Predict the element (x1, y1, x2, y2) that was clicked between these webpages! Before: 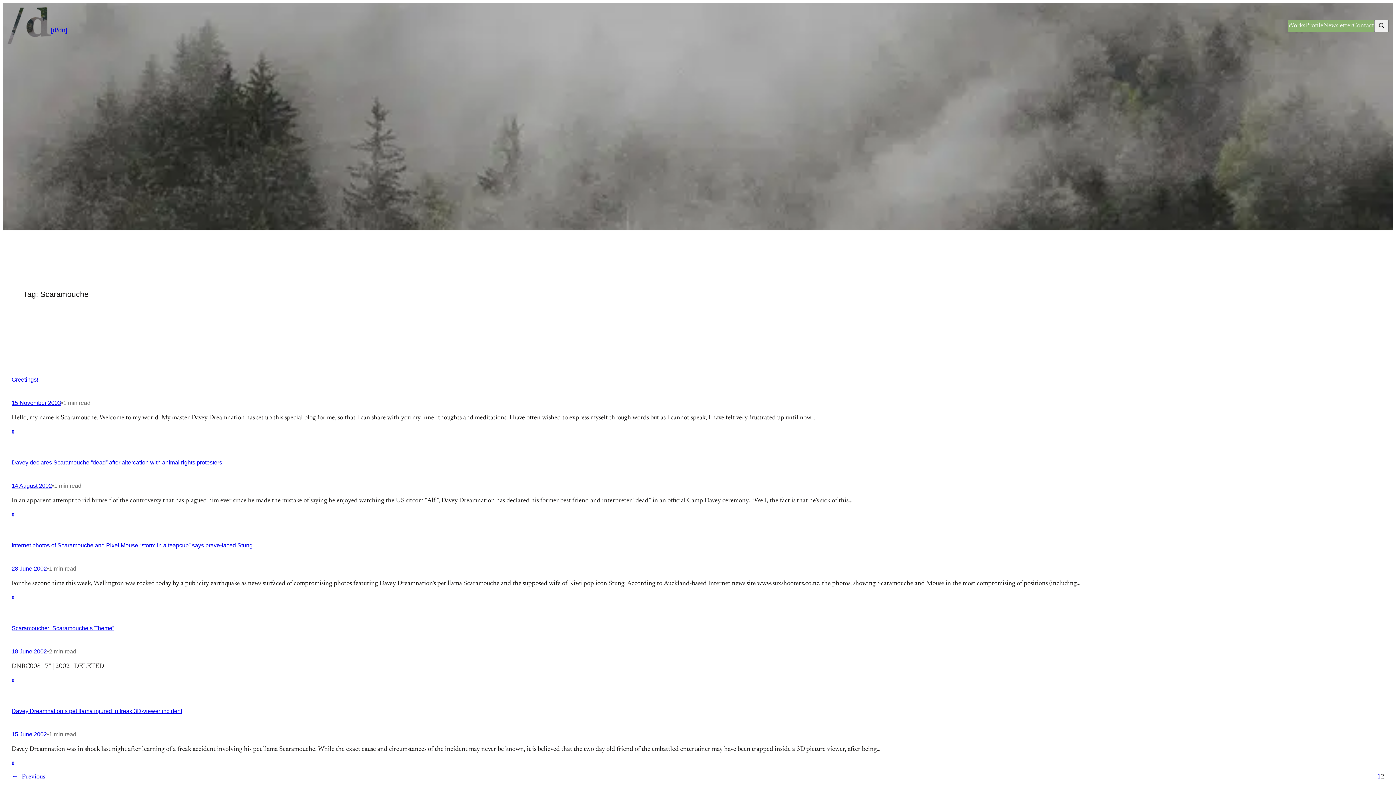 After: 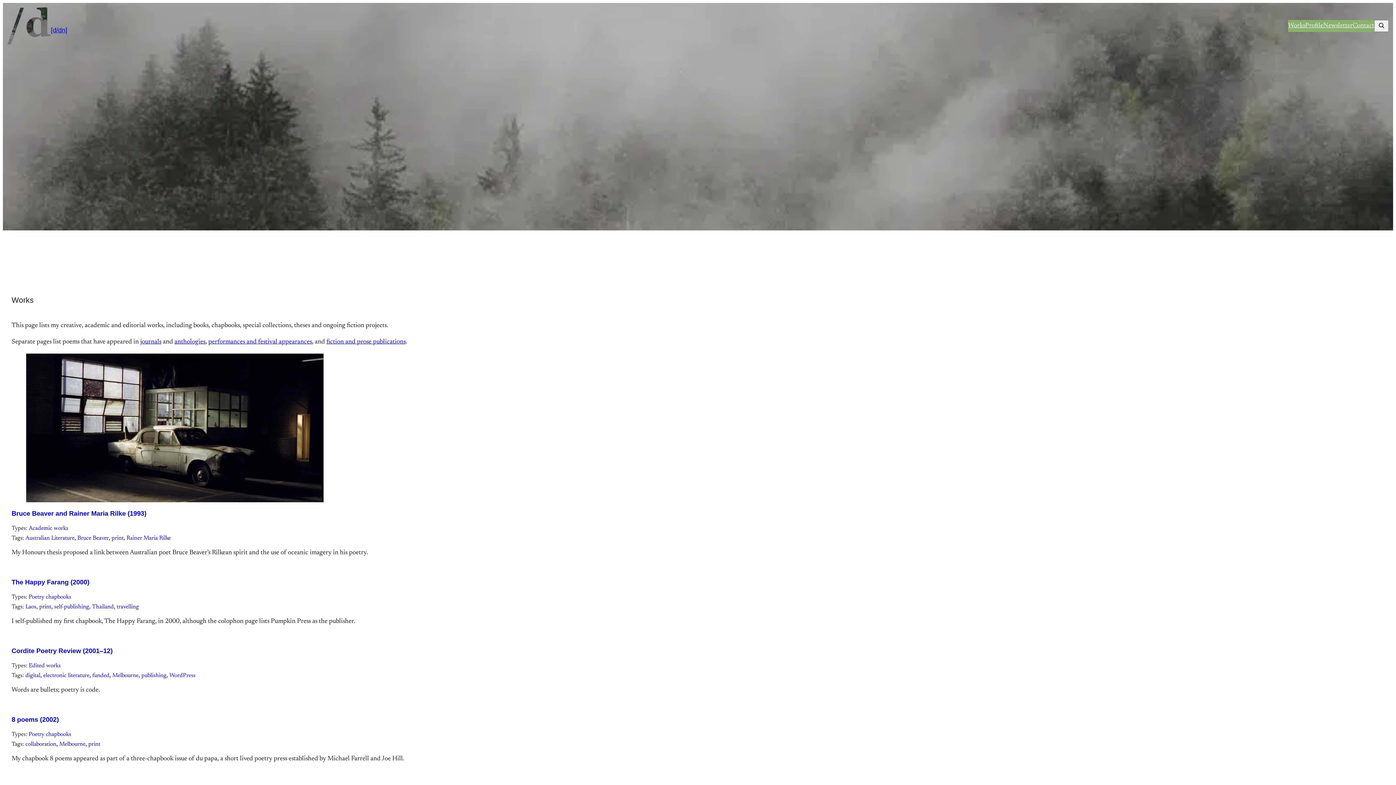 Action: bbox: (1288, 20, 1305, 30) label: Works